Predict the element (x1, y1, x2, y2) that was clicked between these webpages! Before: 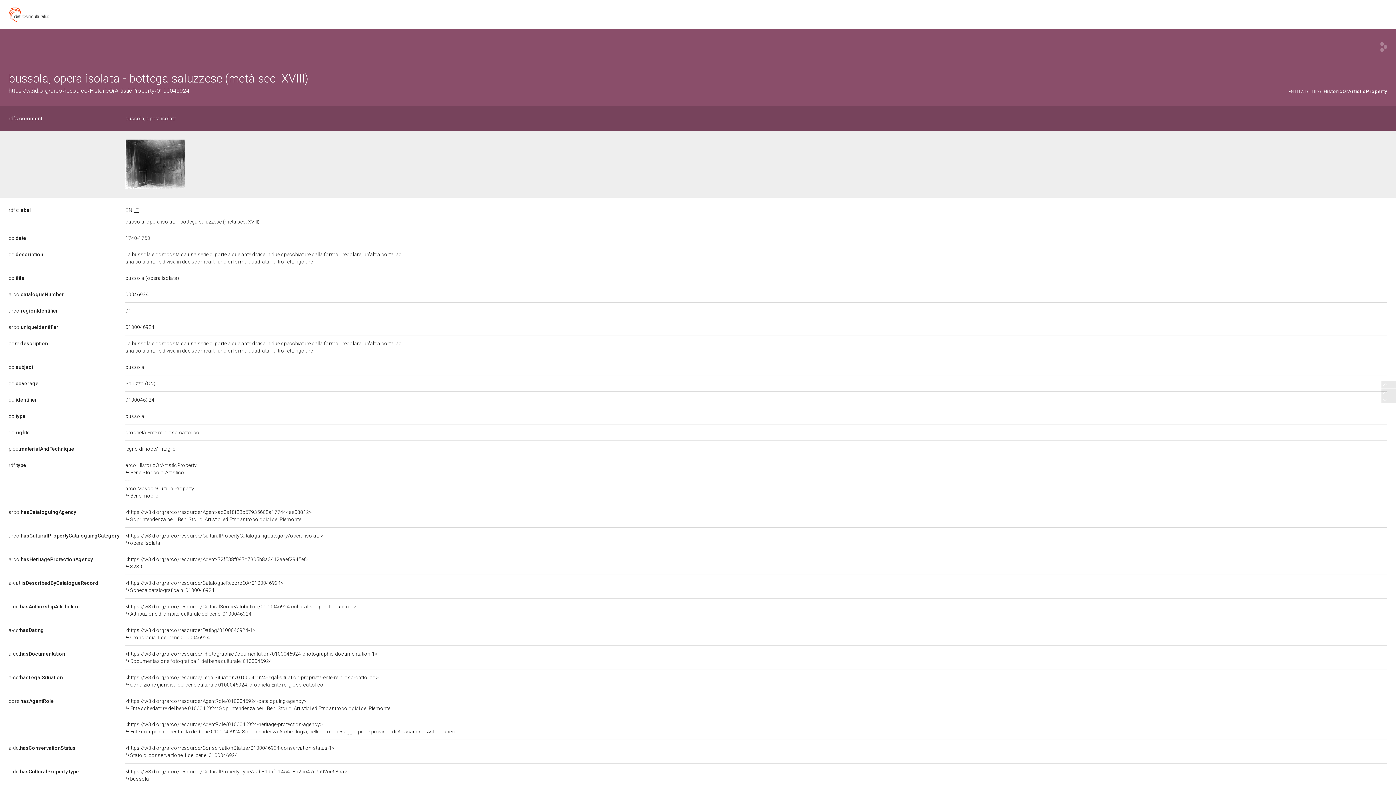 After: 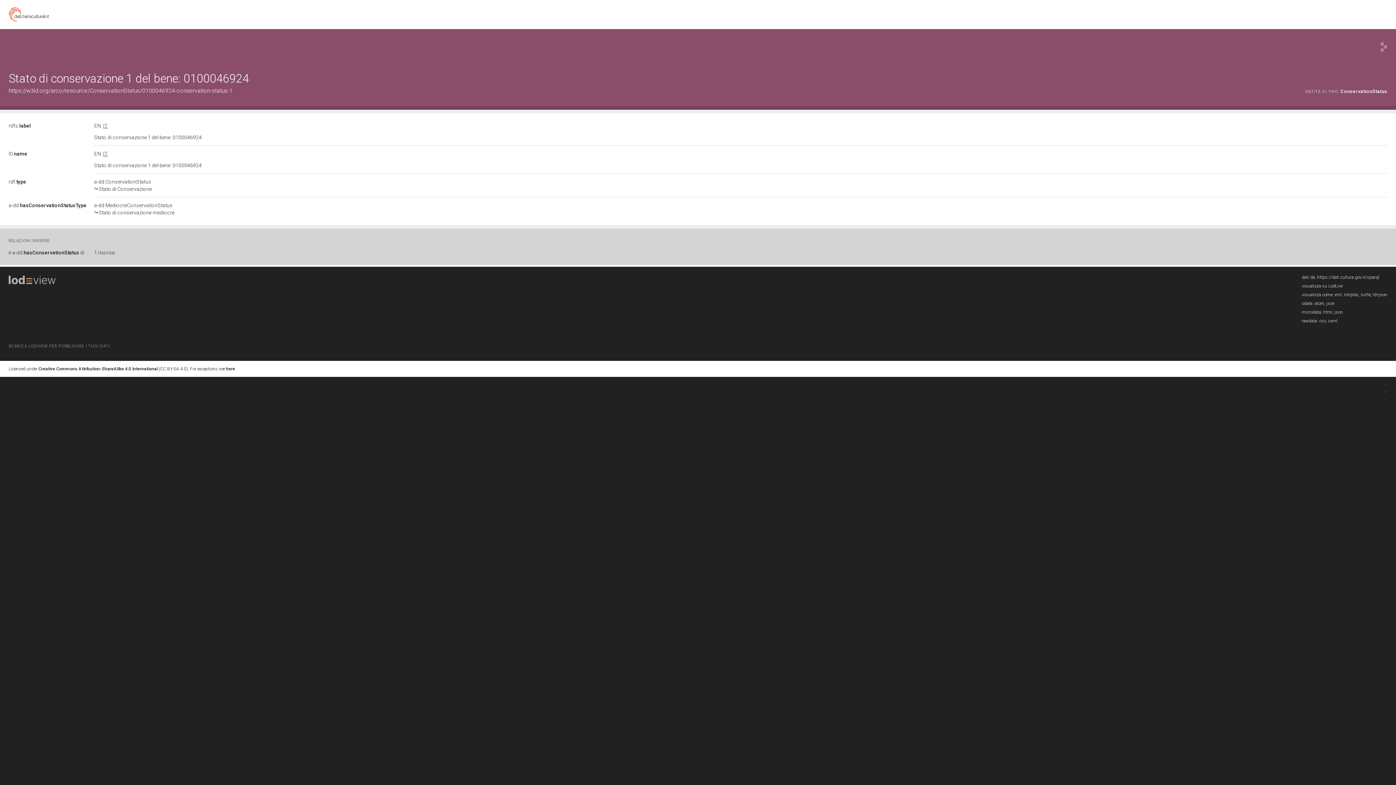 Action: bbox: (125, 745, 1387, 759) label: <https://w3id.org/arco/resource/ConservationStatus/0100046924-conservation-status-1>

Stato di conservazione 1 del bene: 0100046924